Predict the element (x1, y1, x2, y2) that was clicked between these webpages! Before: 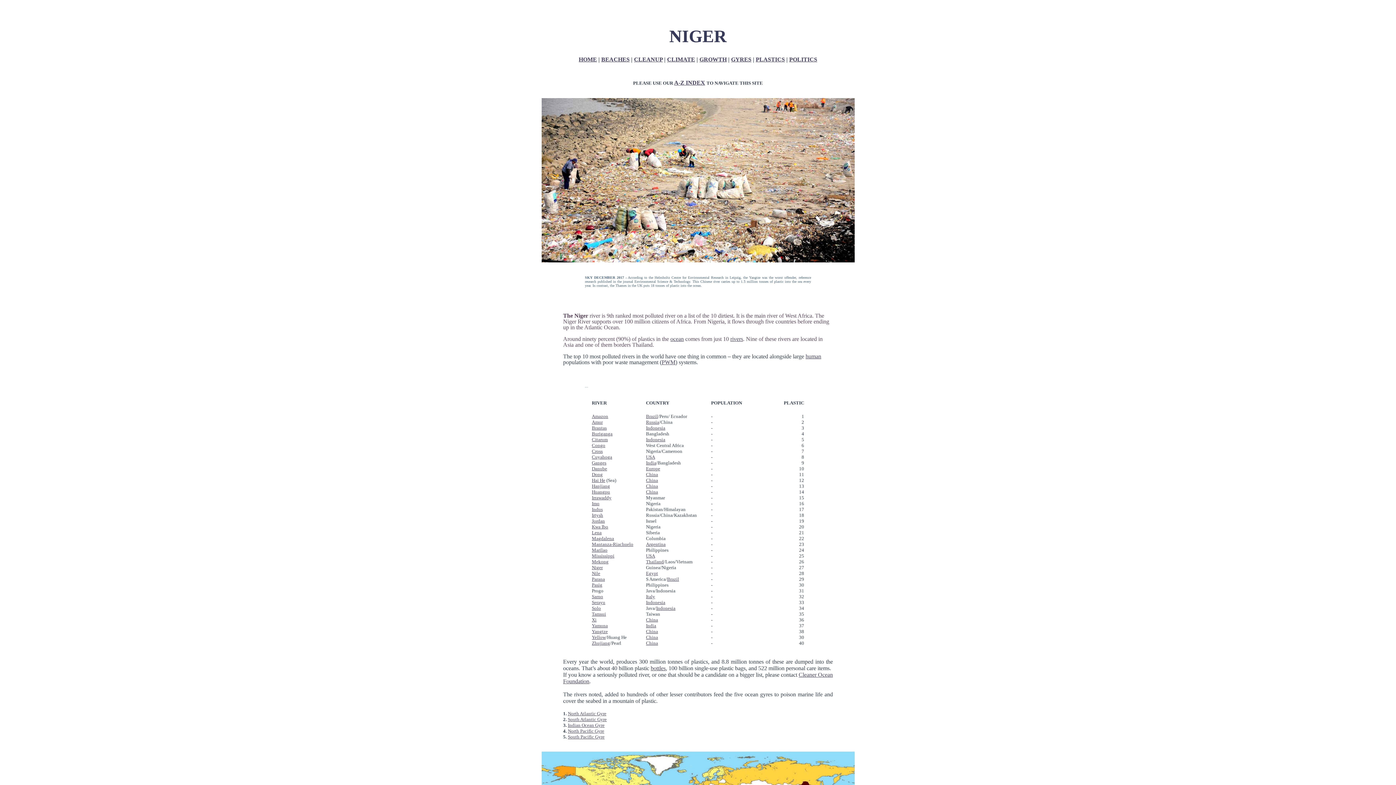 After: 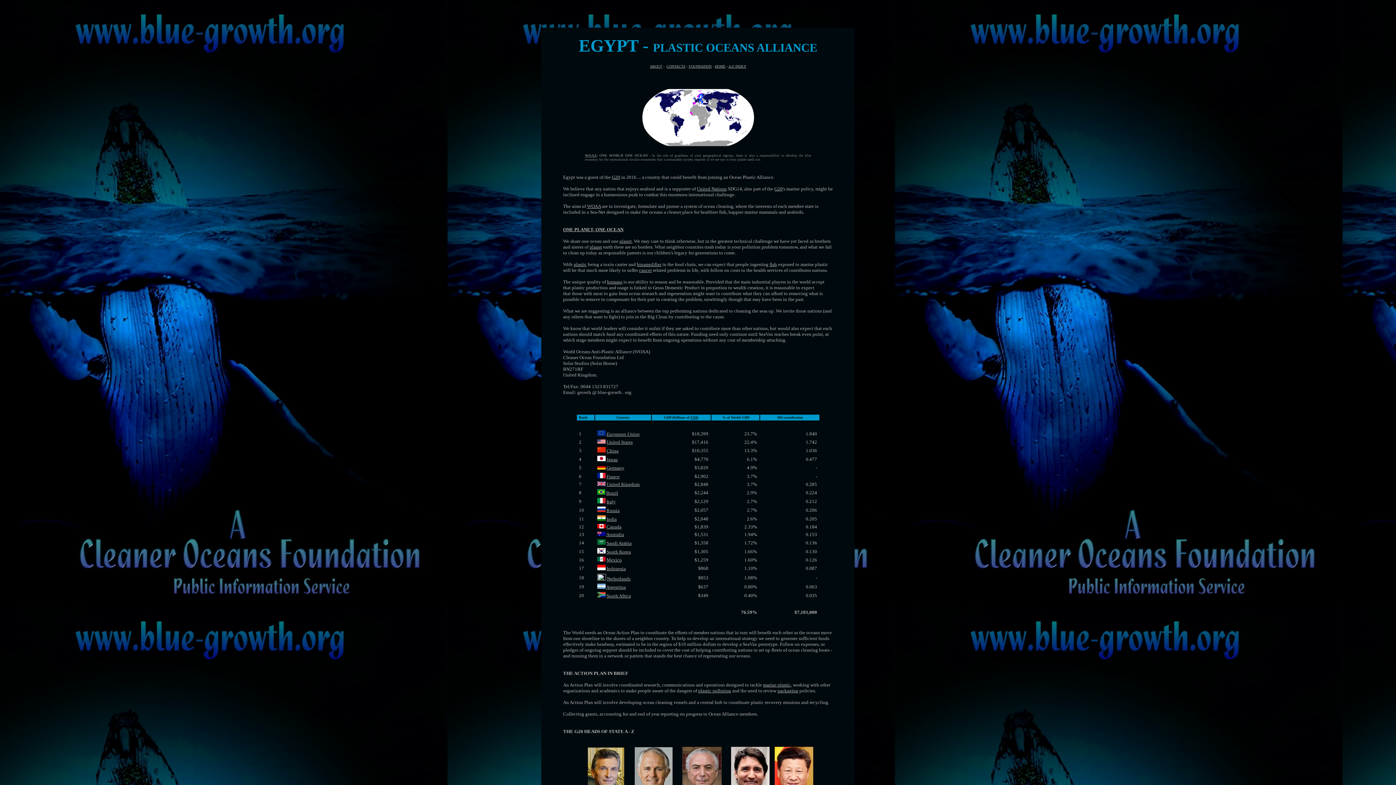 Action: label: Egypt bbox: (646, 570, 658, 576)